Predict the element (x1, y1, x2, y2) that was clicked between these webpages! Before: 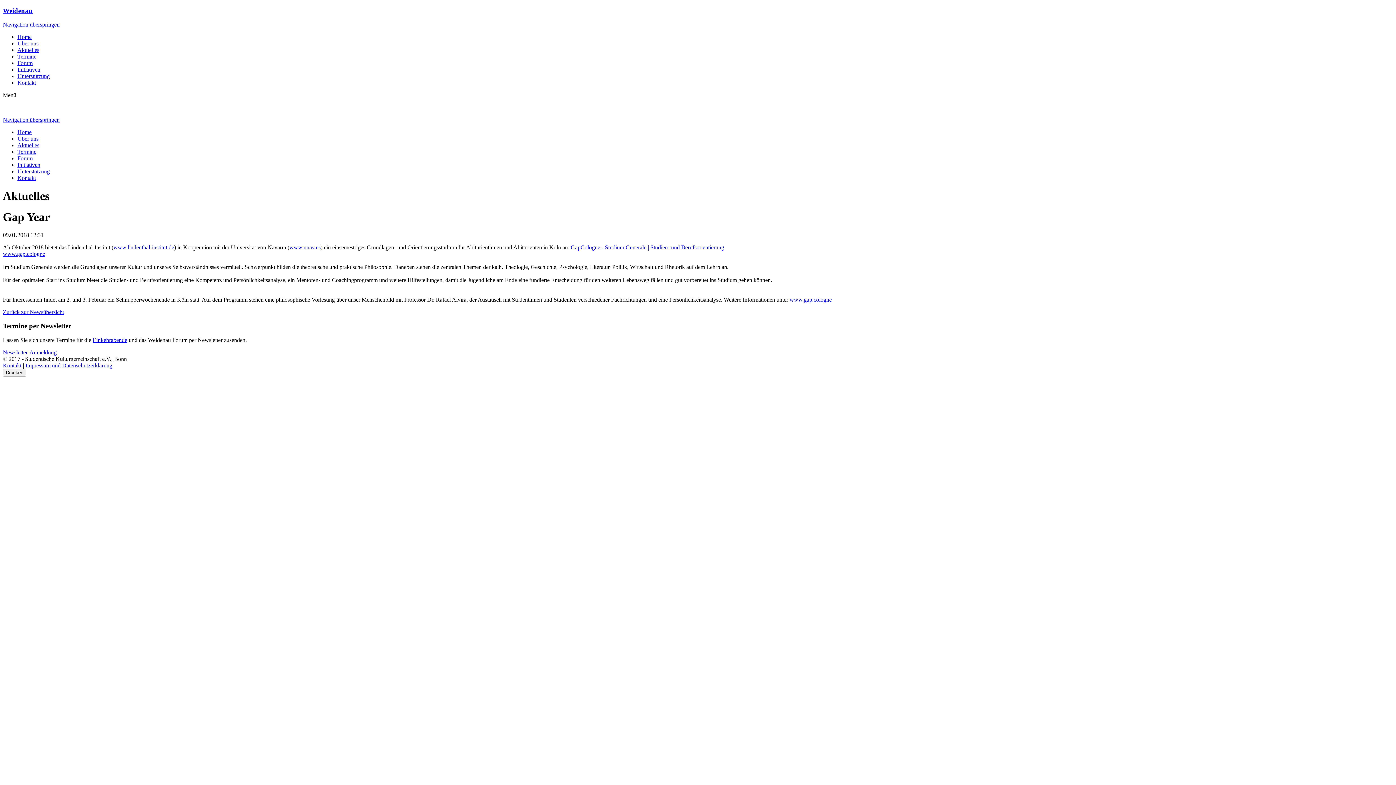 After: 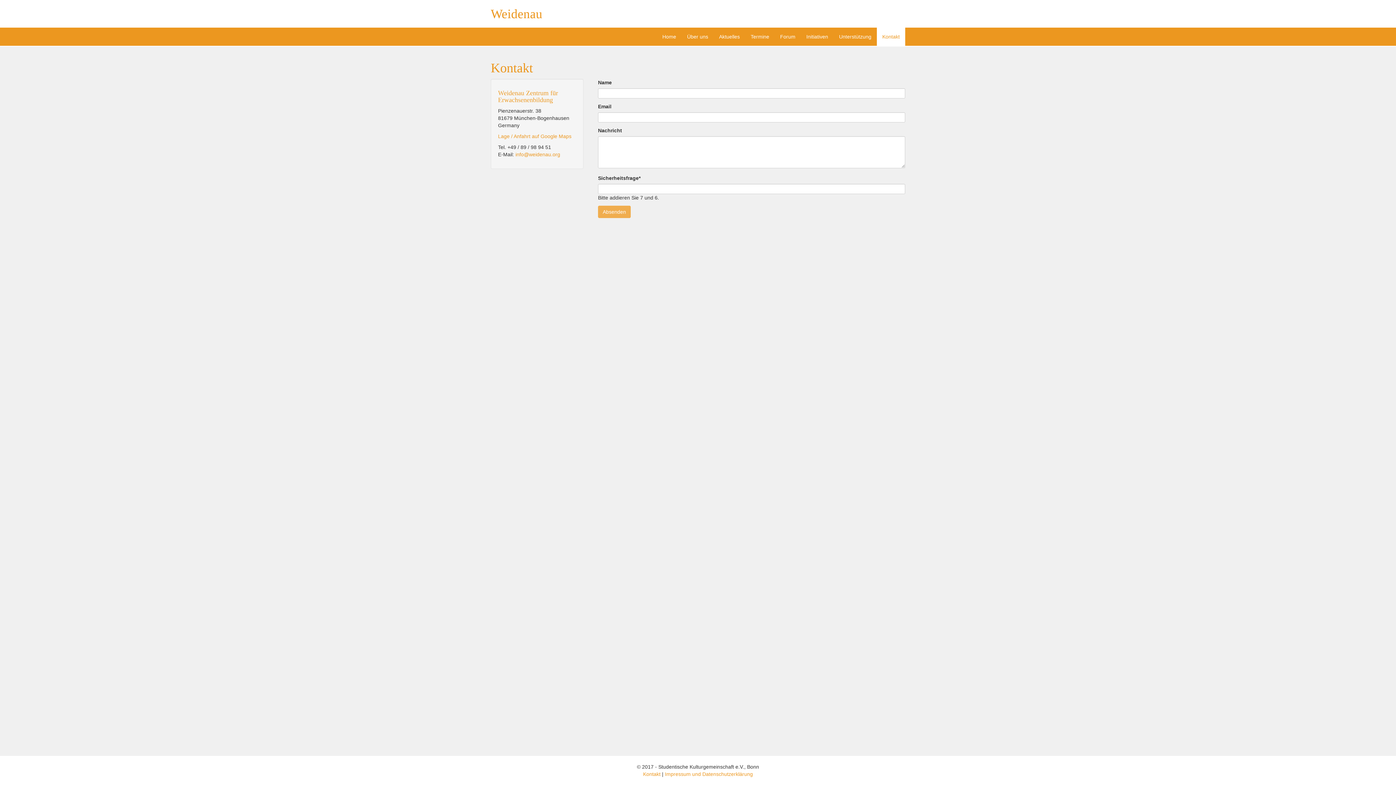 Action: label: Kontakt bbox: (17, 175, 36, 181)